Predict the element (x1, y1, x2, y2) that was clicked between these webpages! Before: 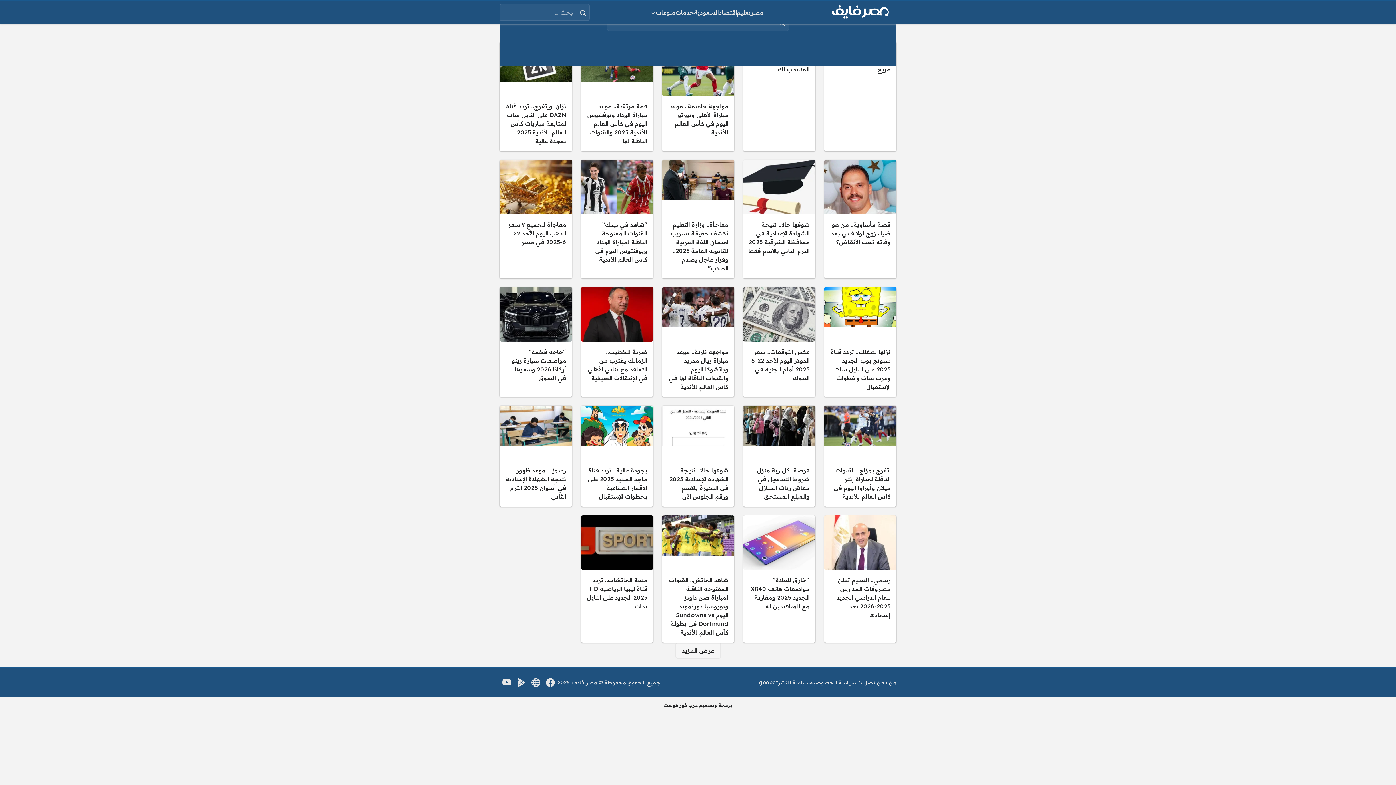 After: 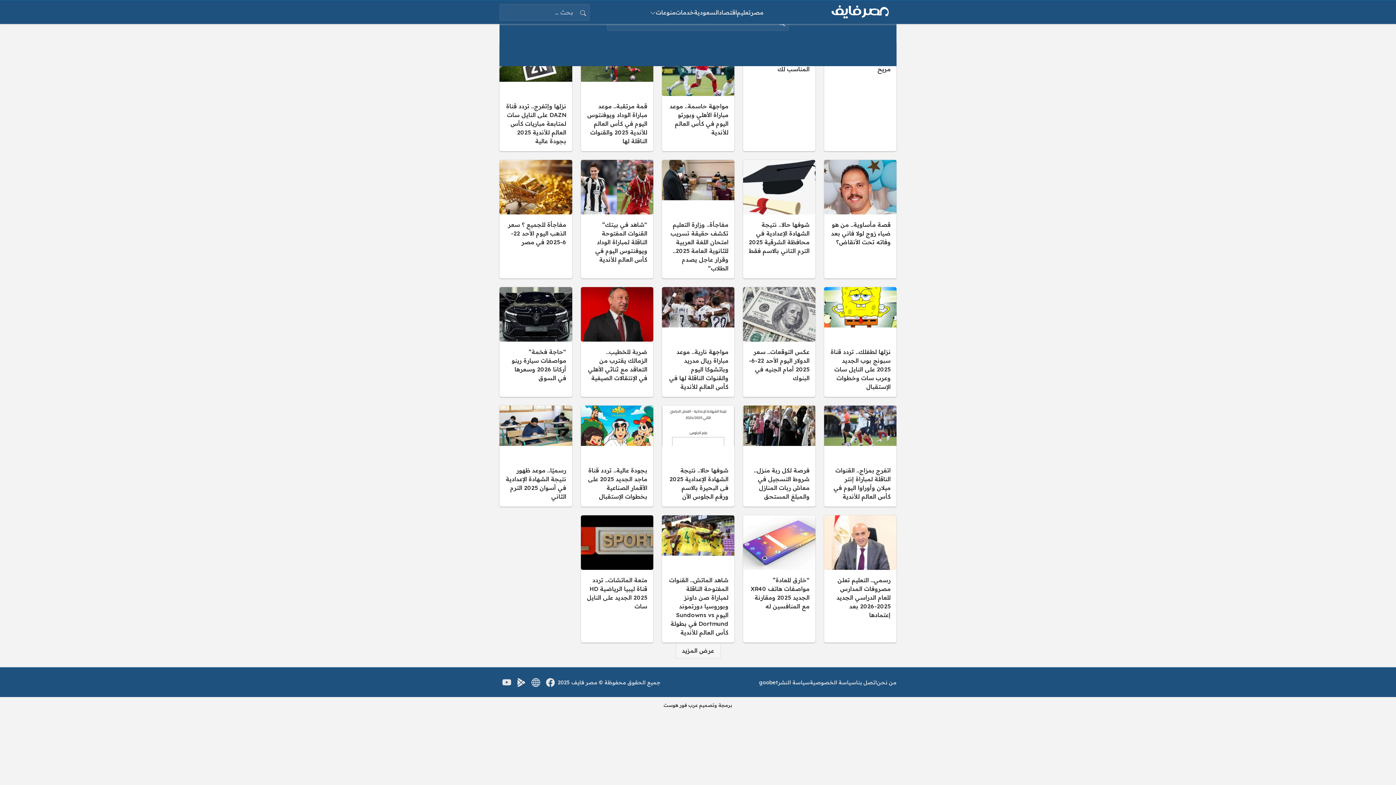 Action: bbox: (824, 2, 896, 21)